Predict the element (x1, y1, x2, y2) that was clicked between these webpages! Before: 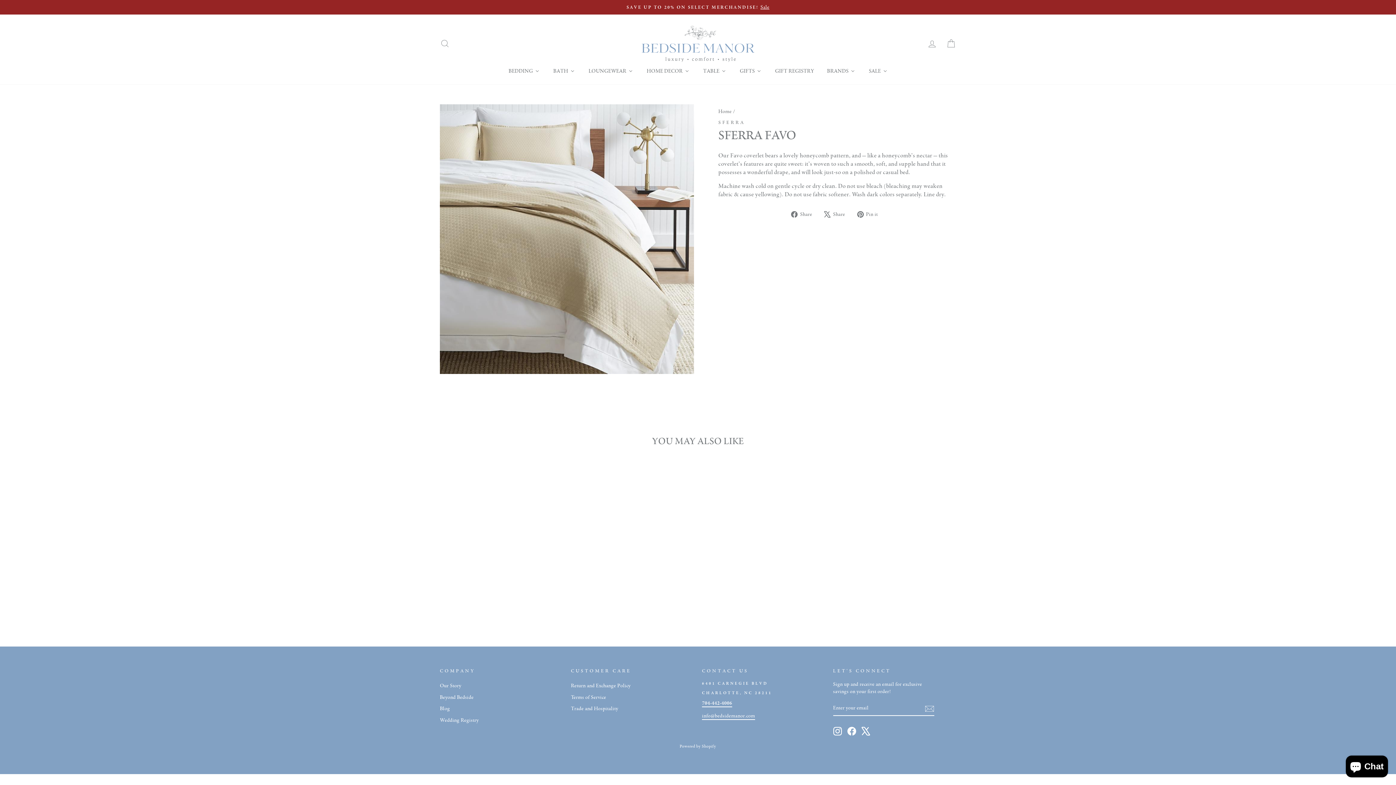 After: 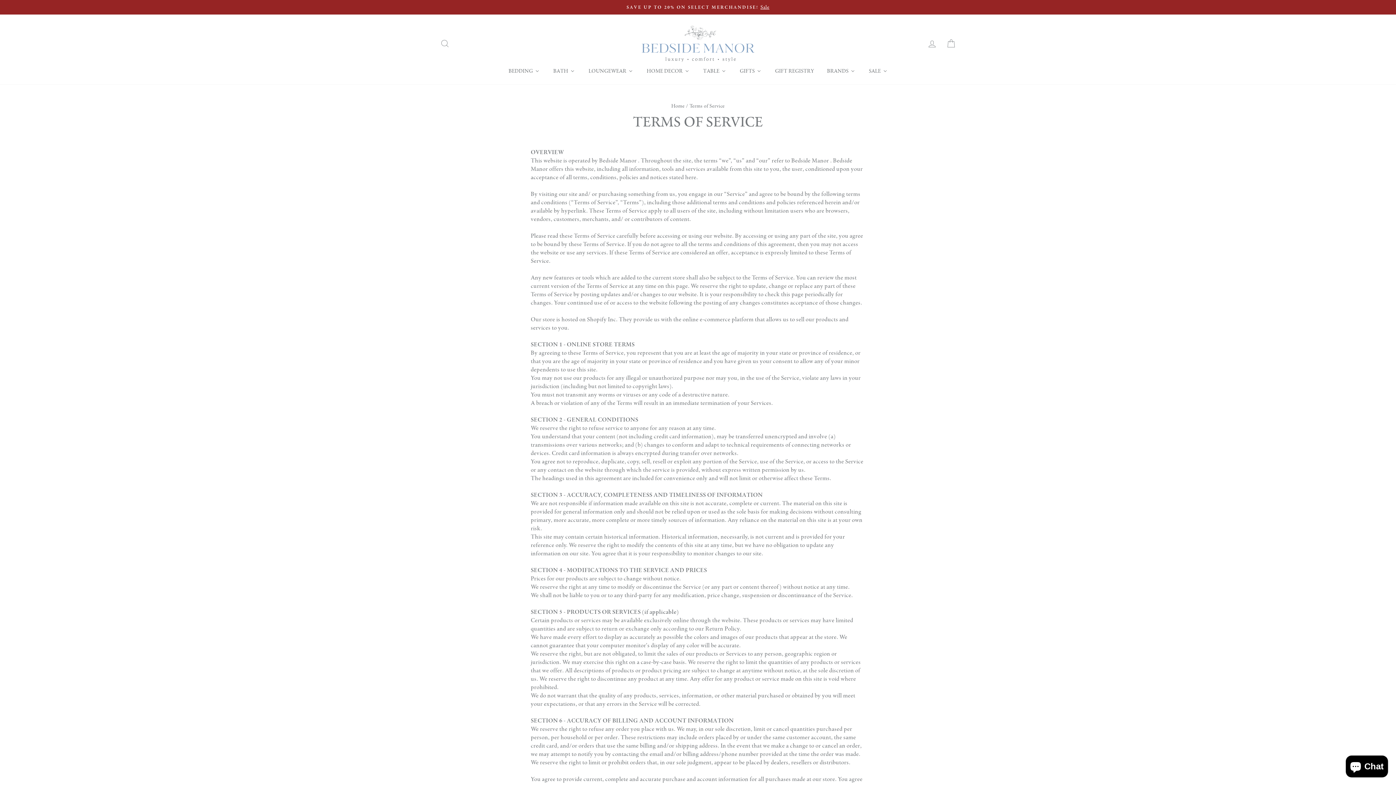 Action: label: Terms of Service bbox: (571, 692, 606, 702)